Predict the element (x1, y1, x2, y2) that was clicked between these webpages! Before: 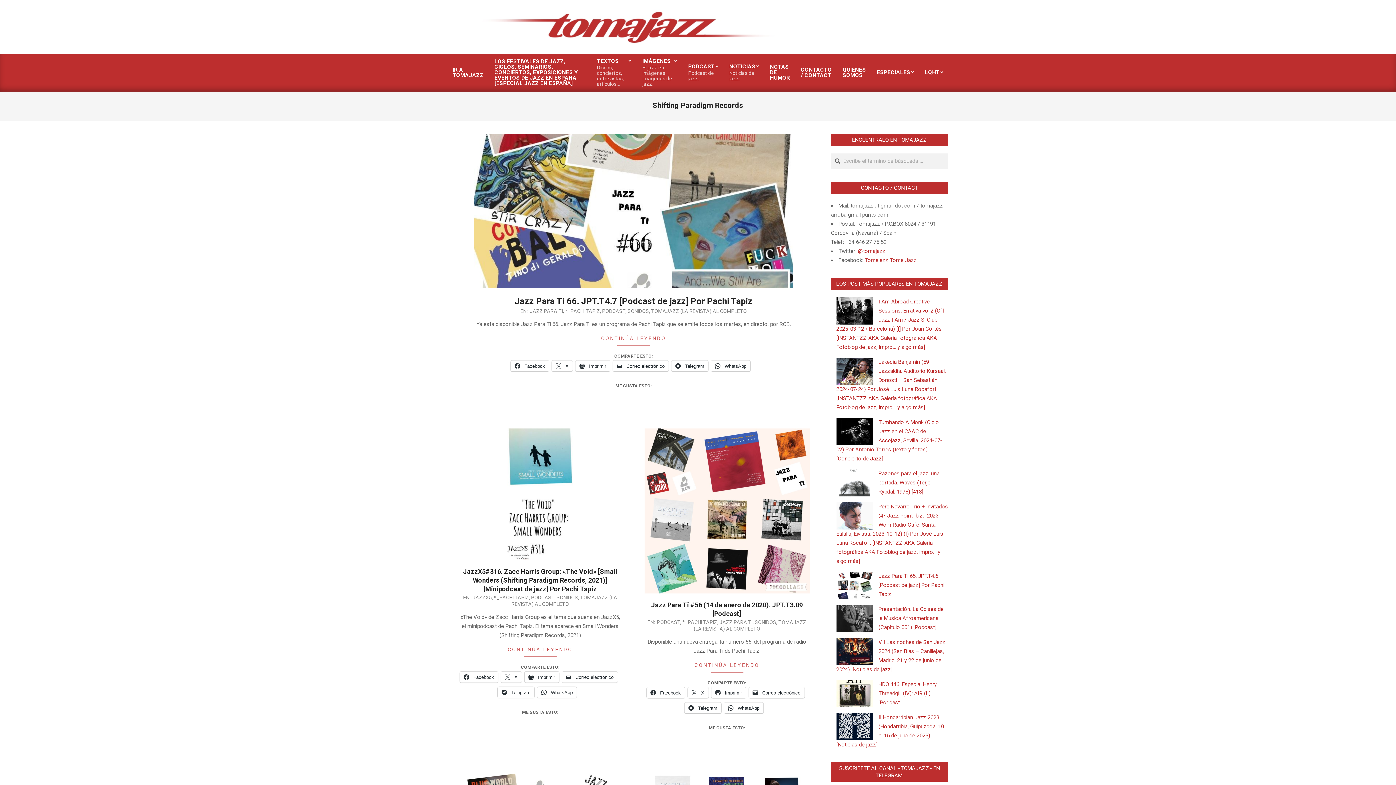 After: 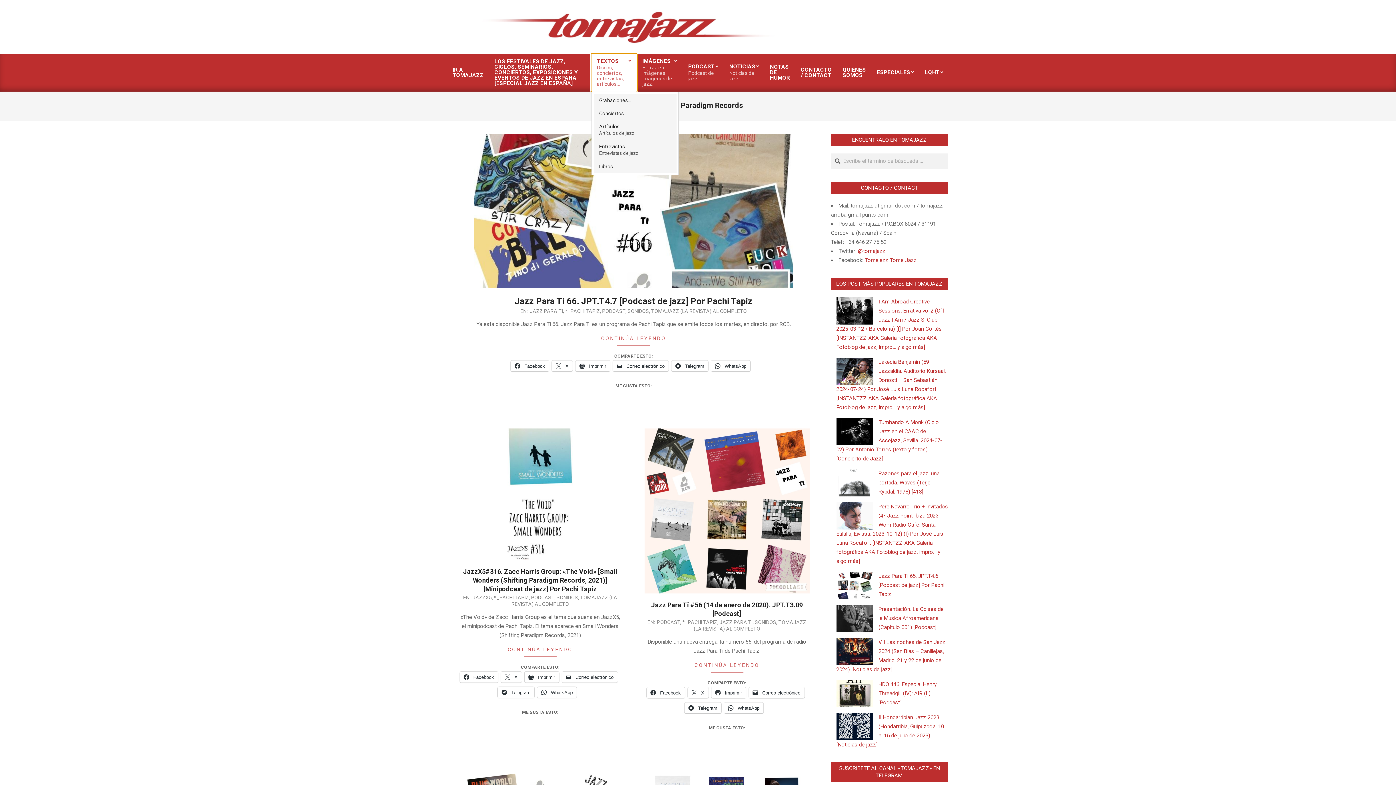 Action: label: TEXTOS
Discos, conciertos, entrevistas, artículos… bbox: (591, 53, 637, 91)